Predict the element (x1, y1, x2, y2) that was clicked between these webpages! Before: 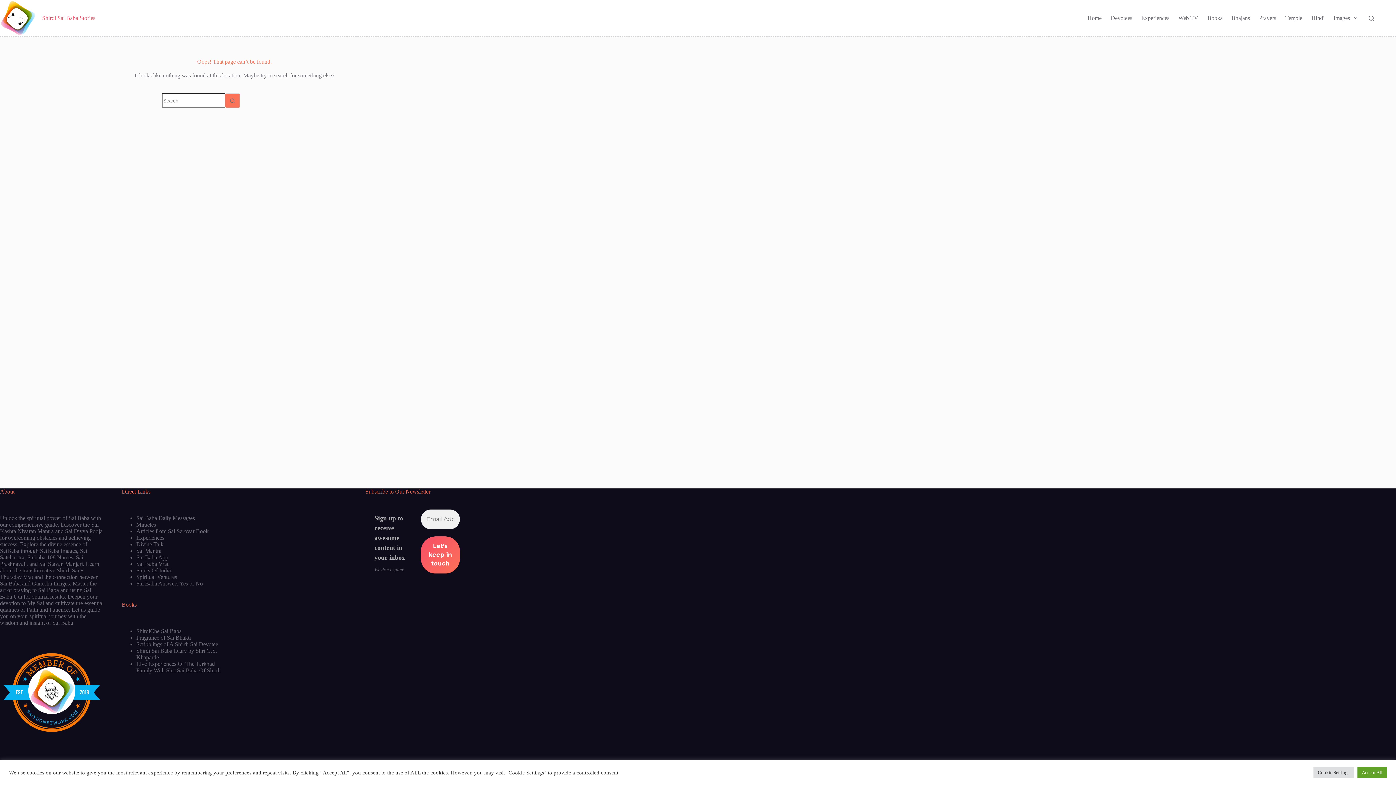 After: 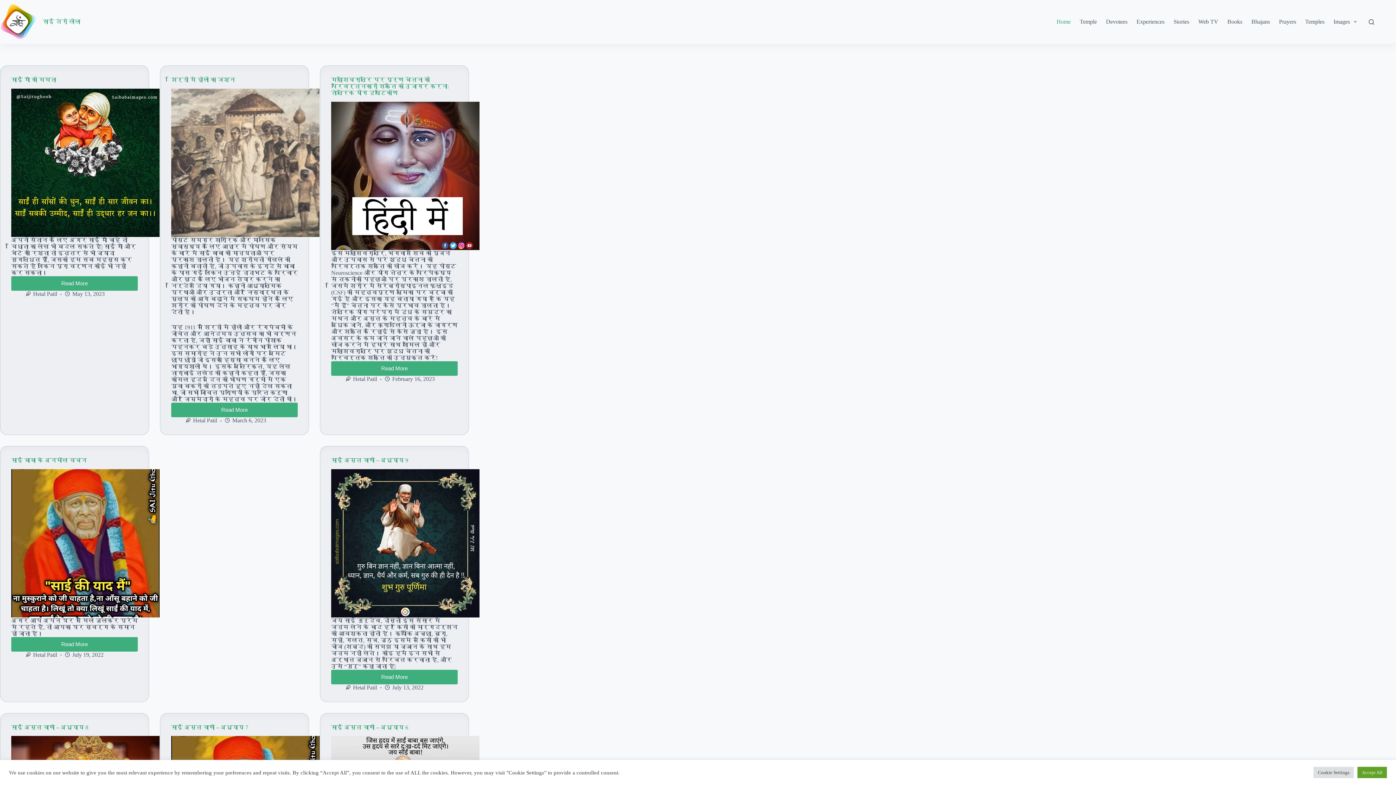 Action: bbox: (1307, 0, 1329, 36) label: Hindi